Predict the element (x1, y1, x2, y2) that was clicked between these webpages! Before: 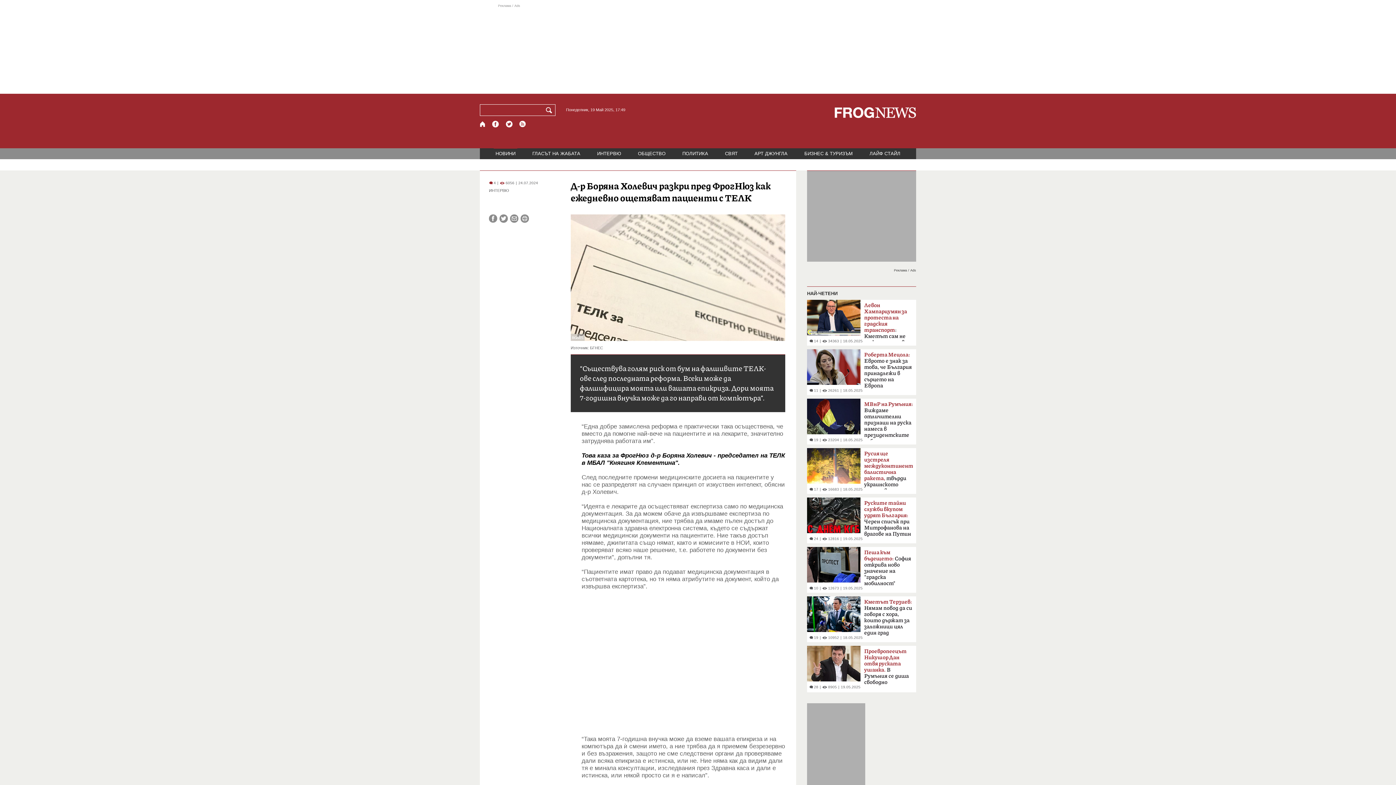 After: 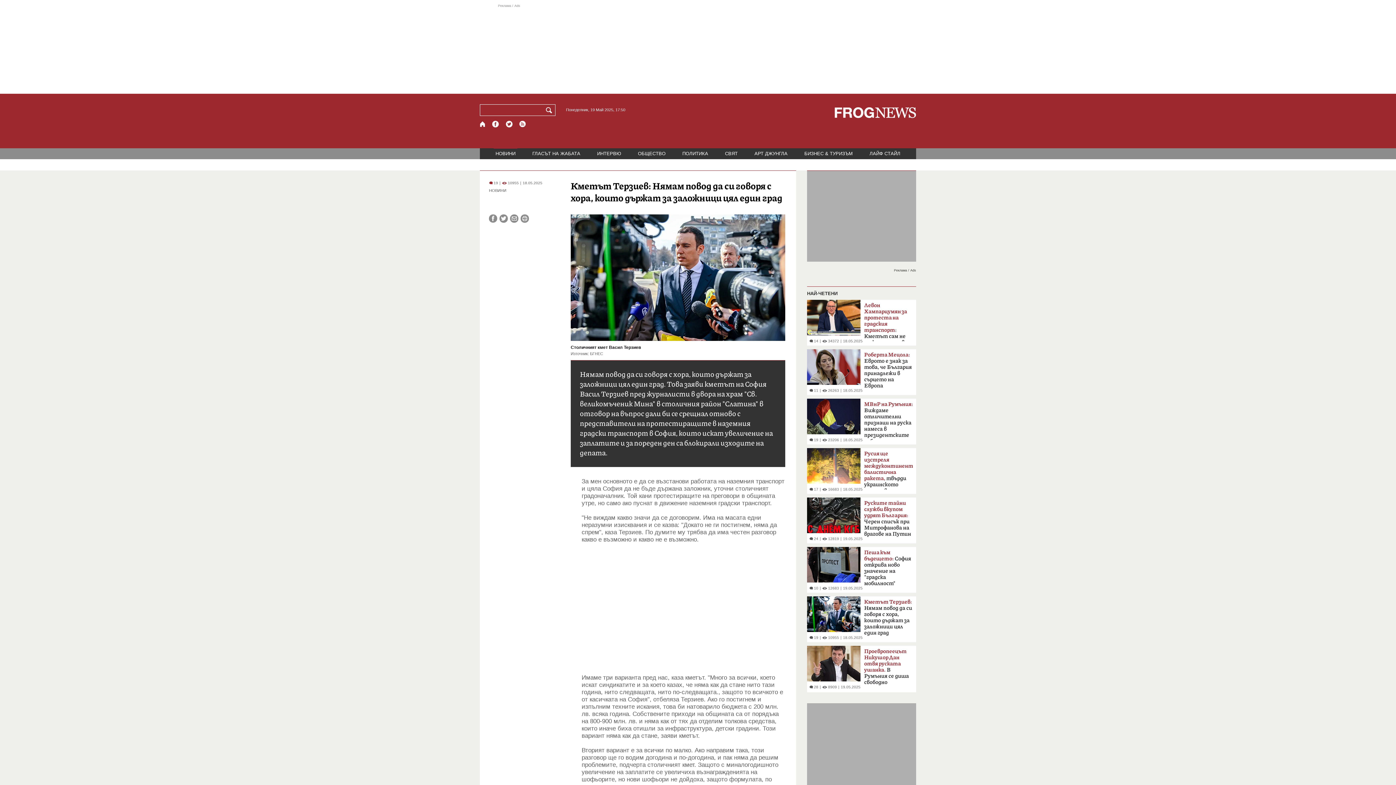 Action: bbox: (807, 596, 863, 640) label:  19
|
 10952
|
18.05.2025